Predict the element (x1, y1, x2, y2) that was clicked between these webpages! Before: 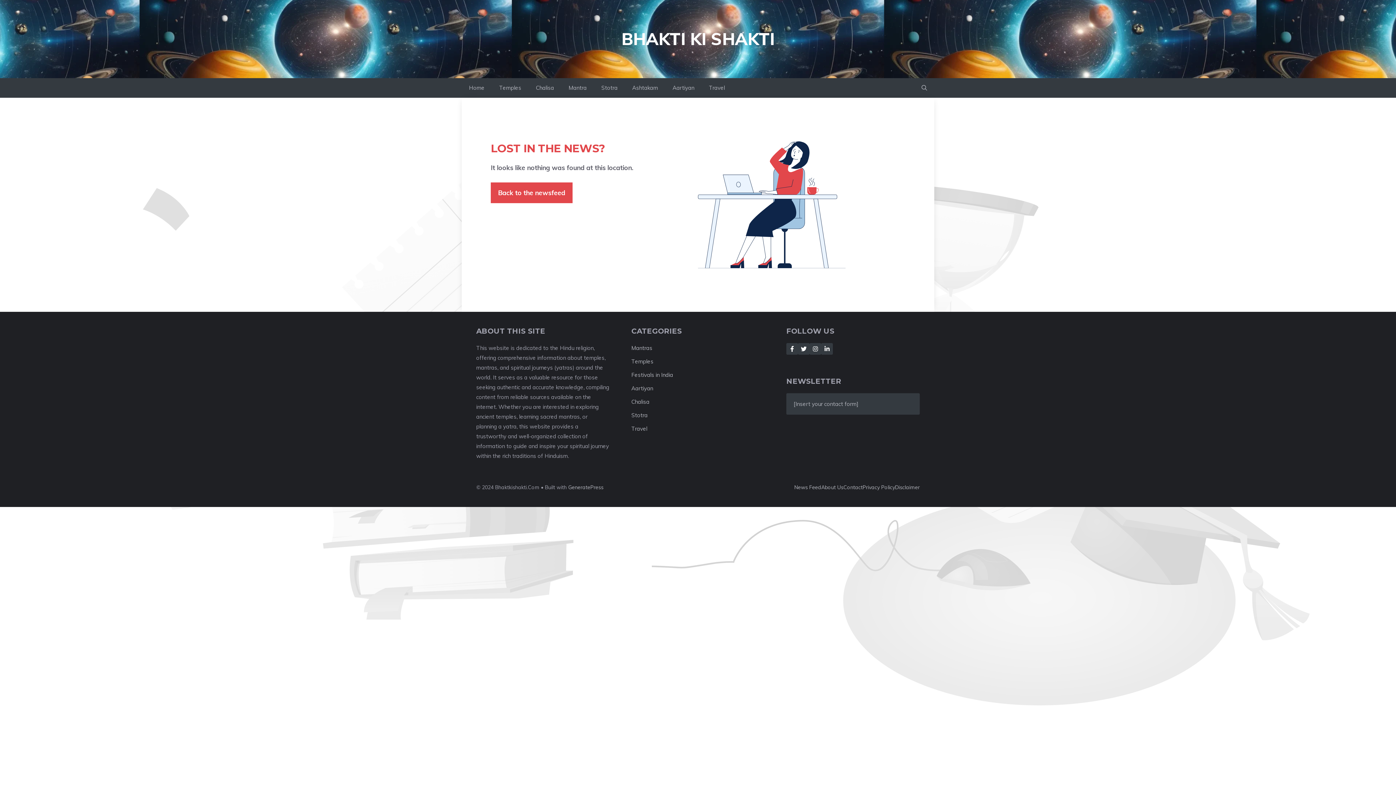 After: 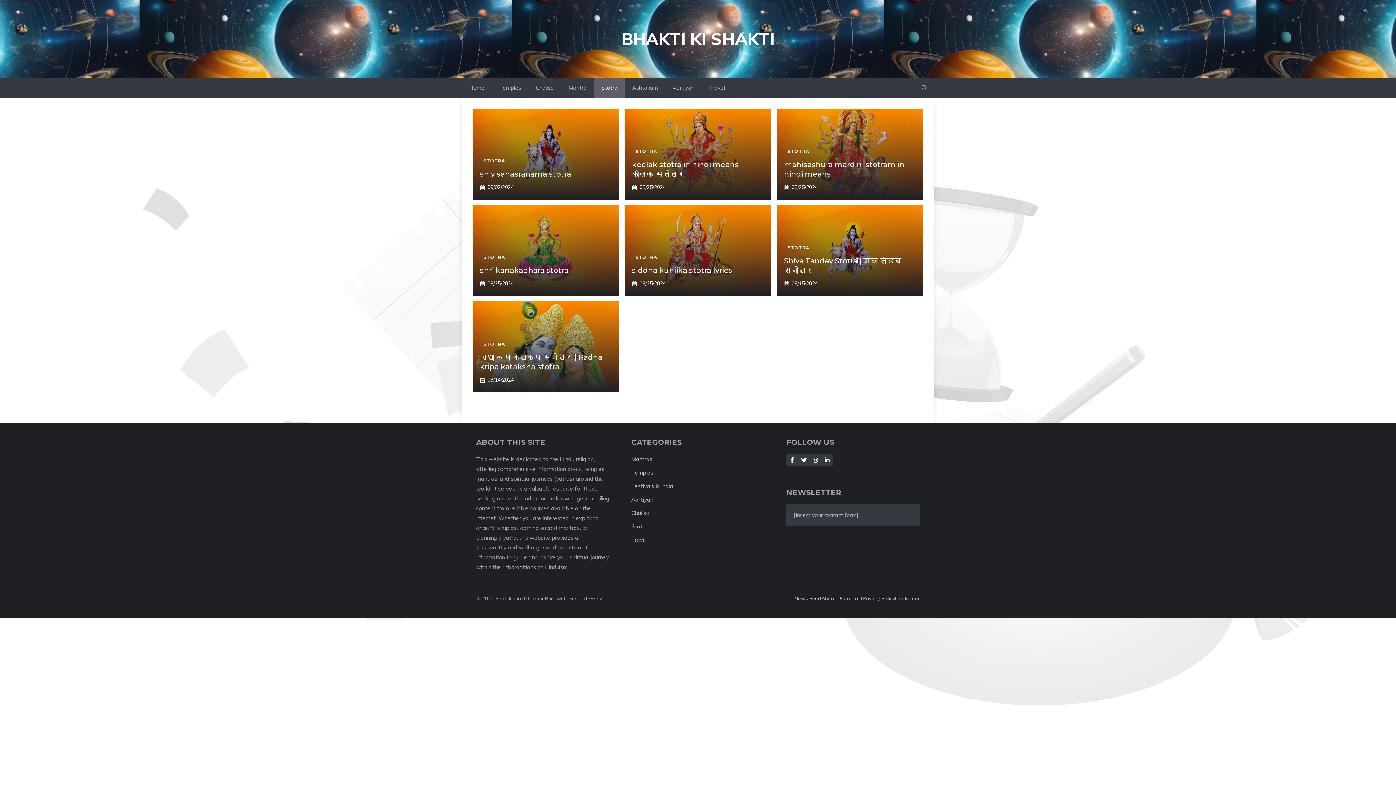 Action: label: Stotra bbox: (594, 78, 625, 97)